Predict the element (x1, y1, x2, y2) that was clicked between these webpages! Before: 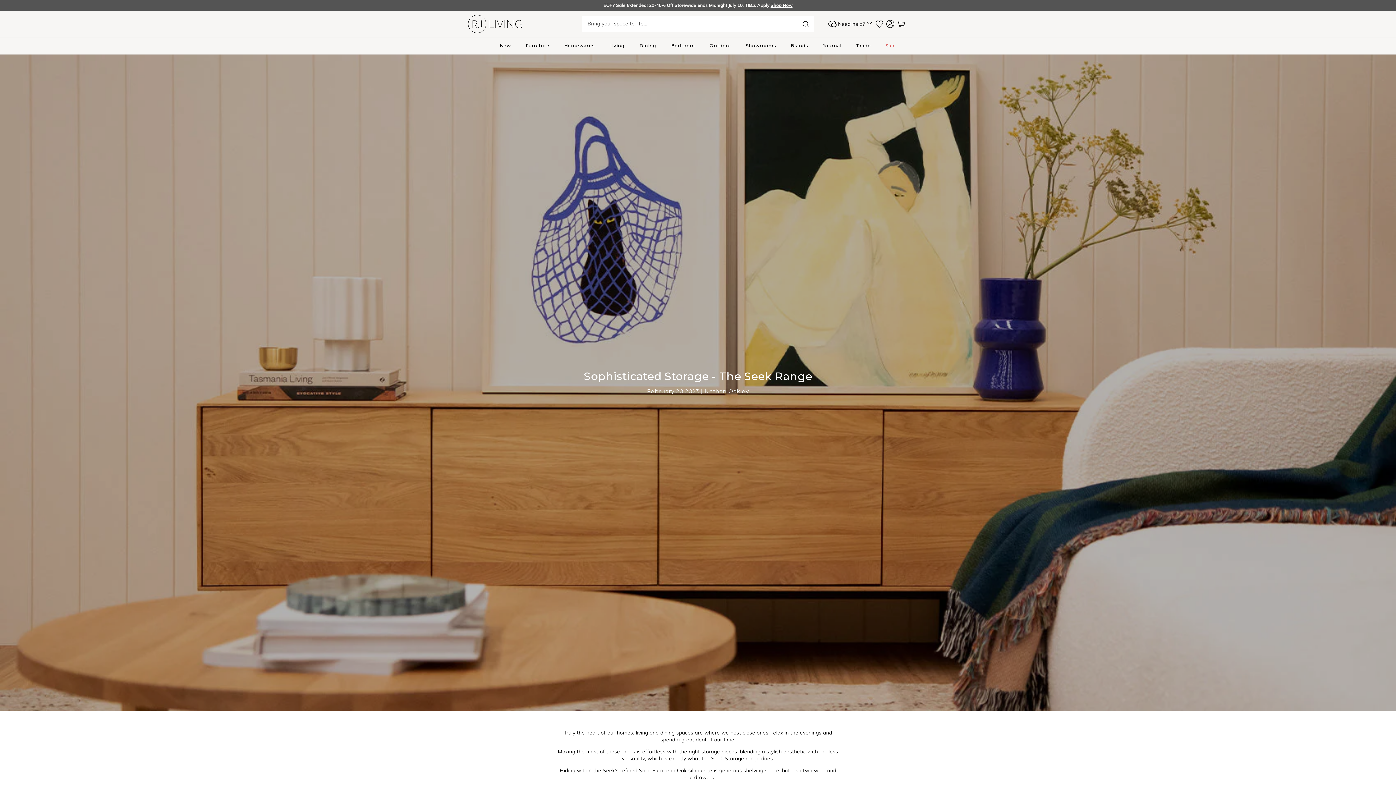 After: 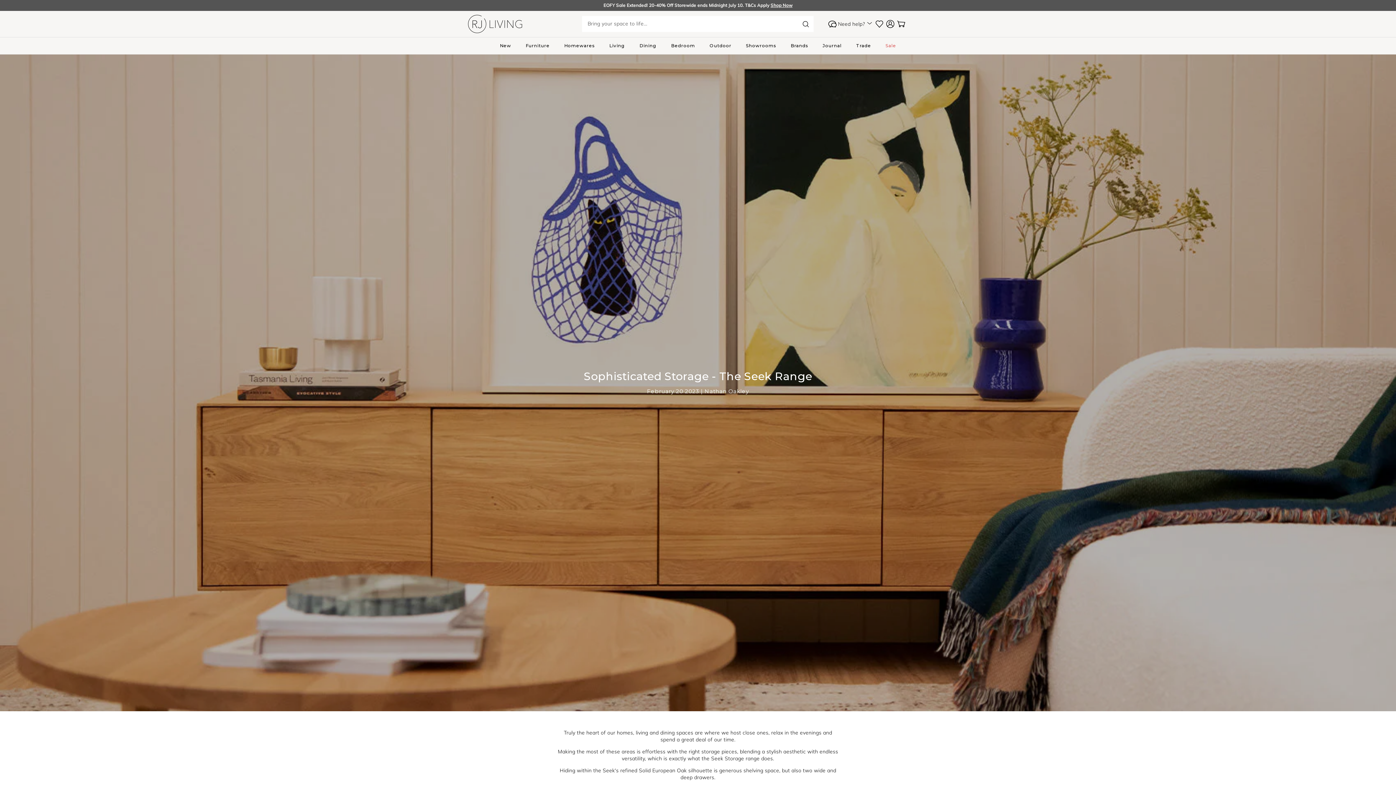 Action: label: Search bbox: (797, 16, 813, 32)